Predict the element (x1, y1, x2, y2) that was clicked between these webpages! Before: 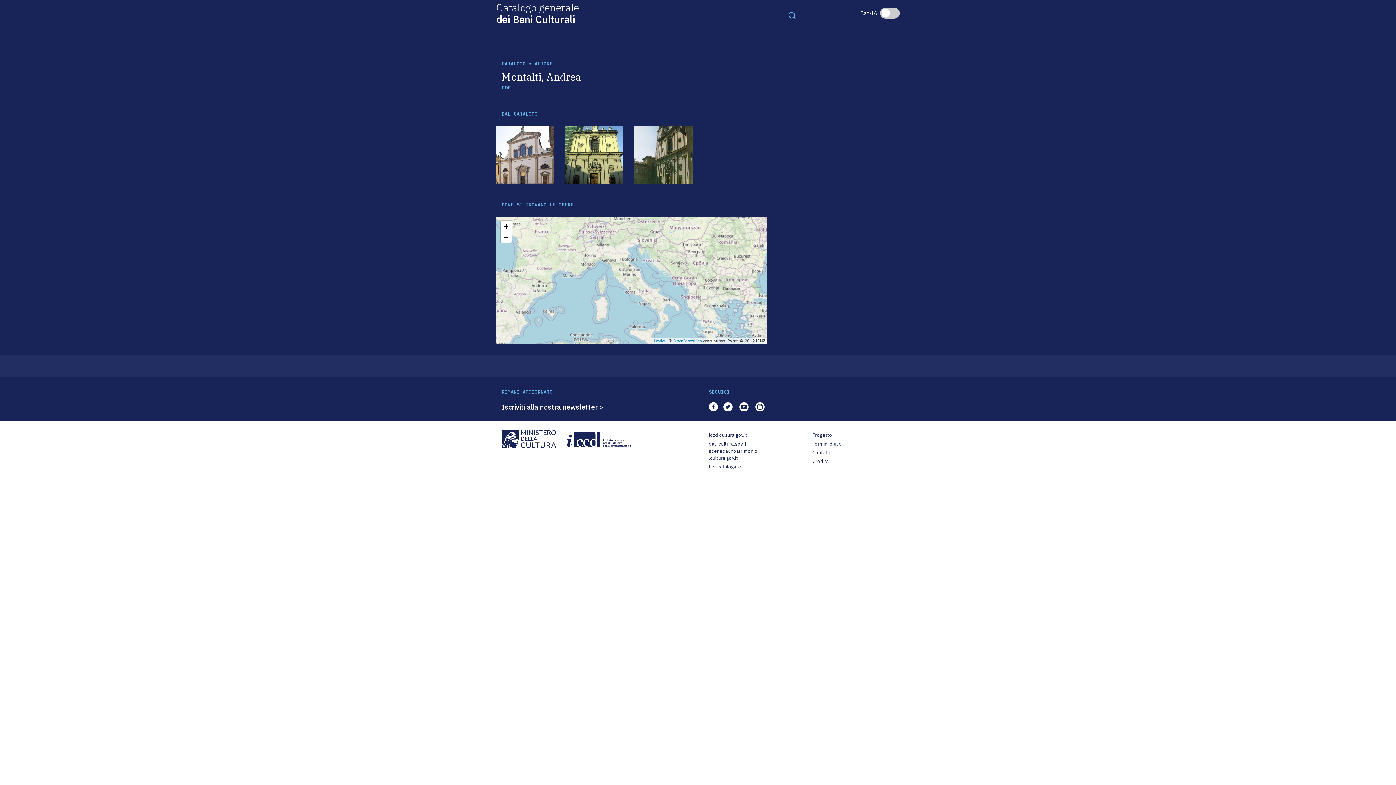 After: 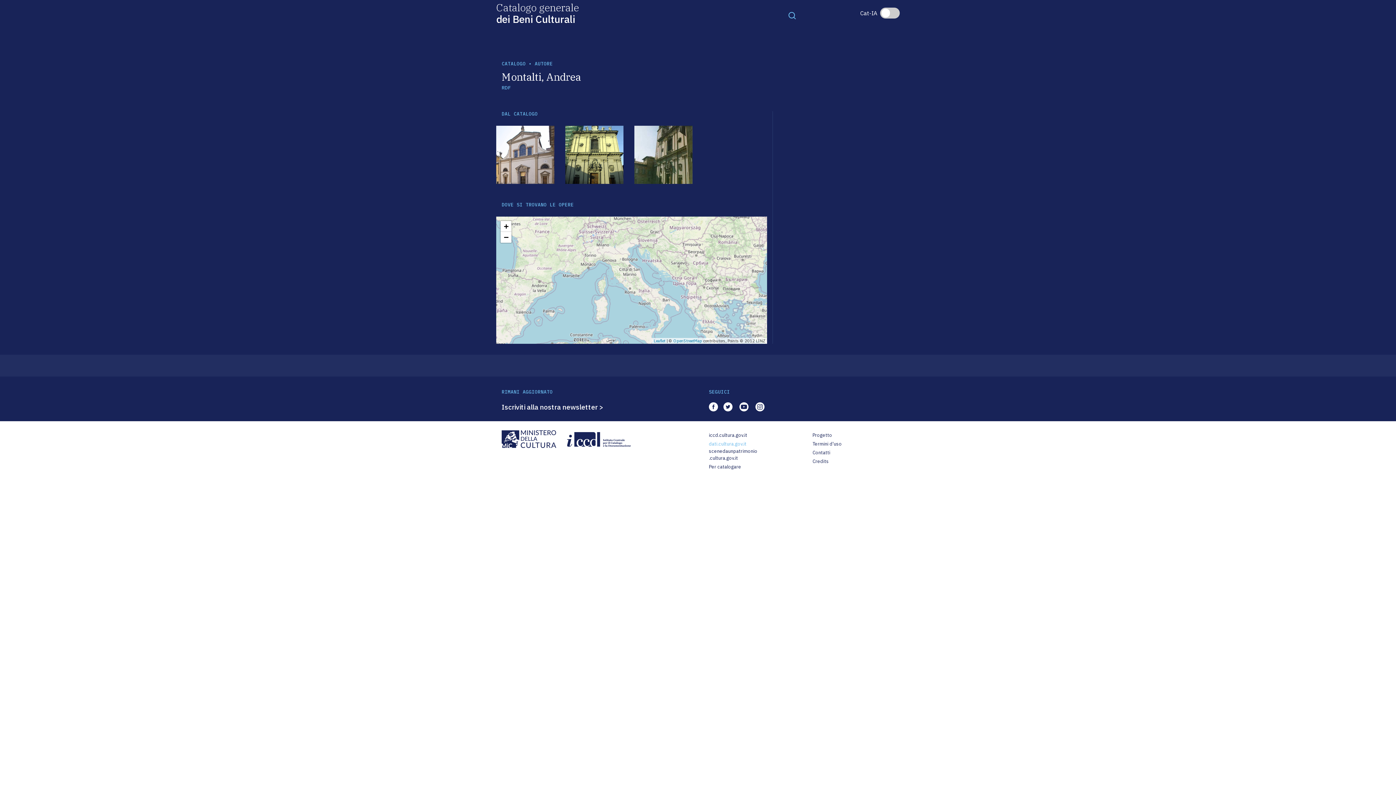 Action: bbox: (709, 440, 746, 447) label: dati.cultura.gov.it